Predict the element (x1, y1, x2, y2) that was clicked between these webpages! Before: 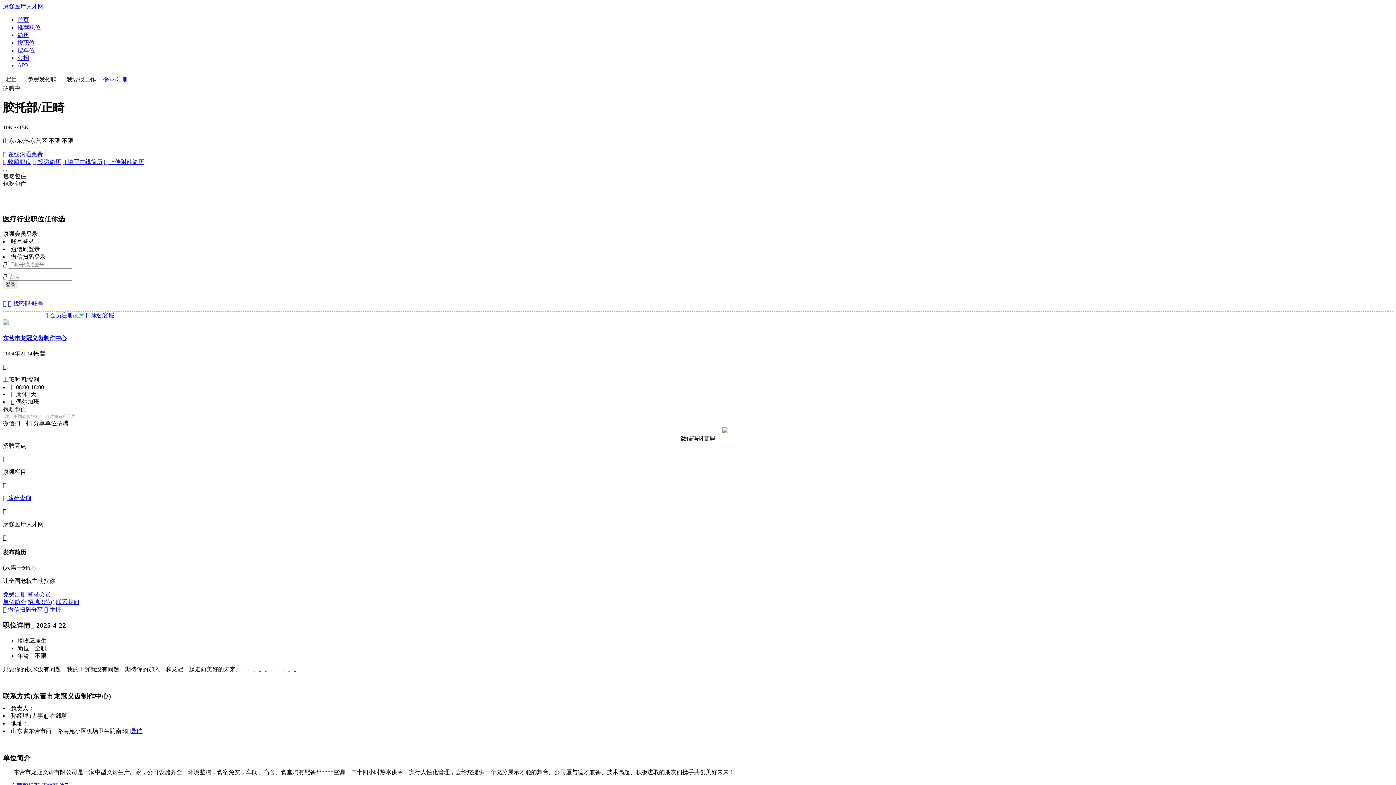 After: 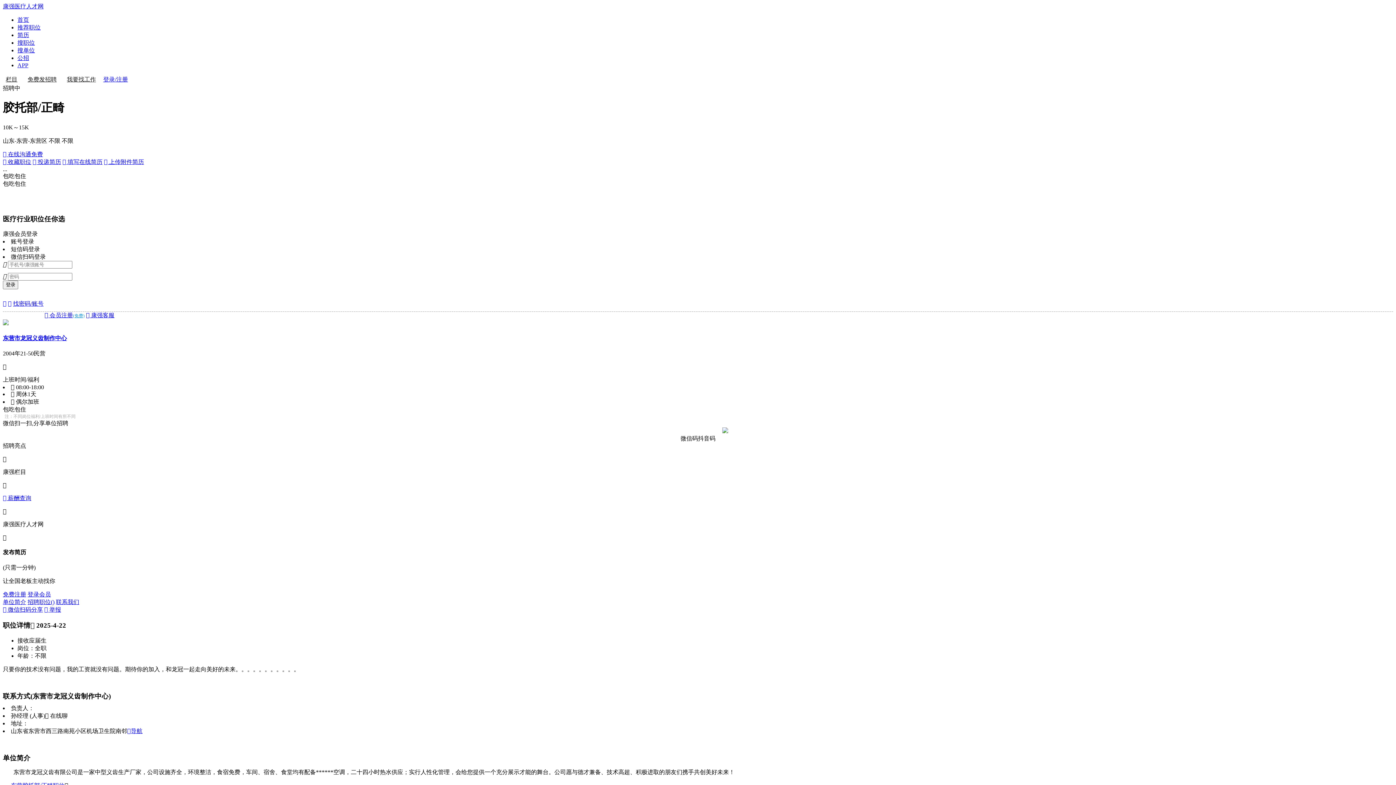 Action: label:  康强客服 bbox: (86, 312, 114, 318)